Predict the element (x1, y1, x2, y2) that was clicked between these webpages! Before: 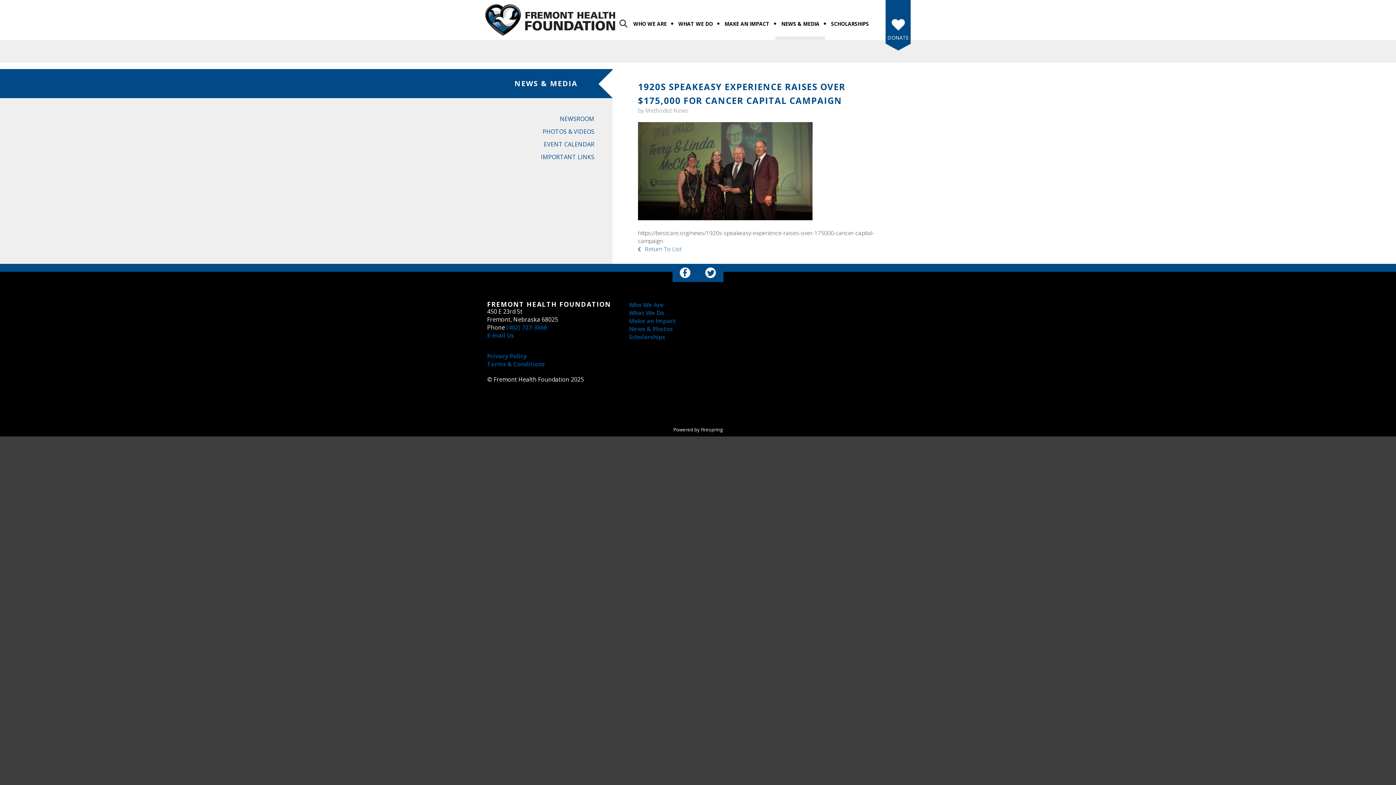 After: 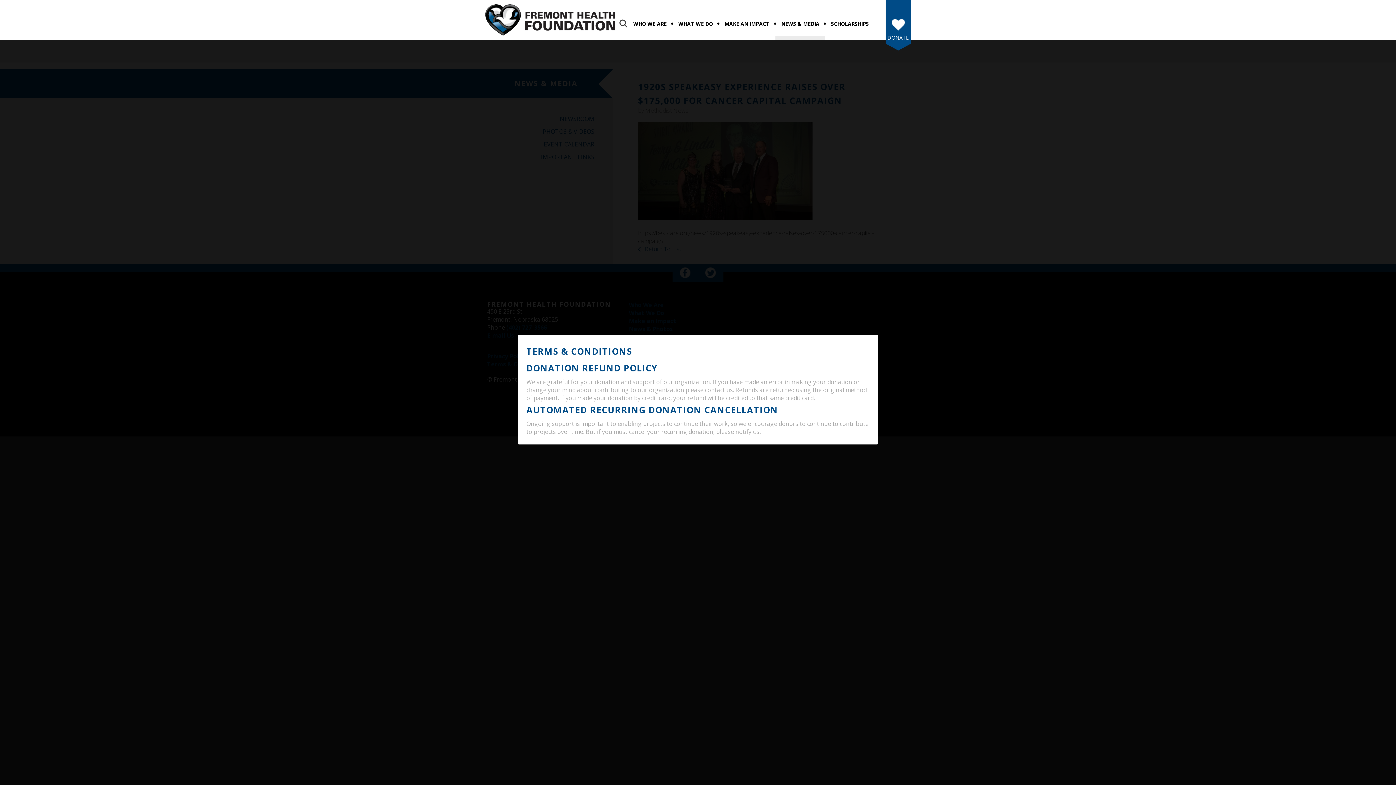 Action: bbox: (487, 360, 545, 368) label: Terms & Conditions